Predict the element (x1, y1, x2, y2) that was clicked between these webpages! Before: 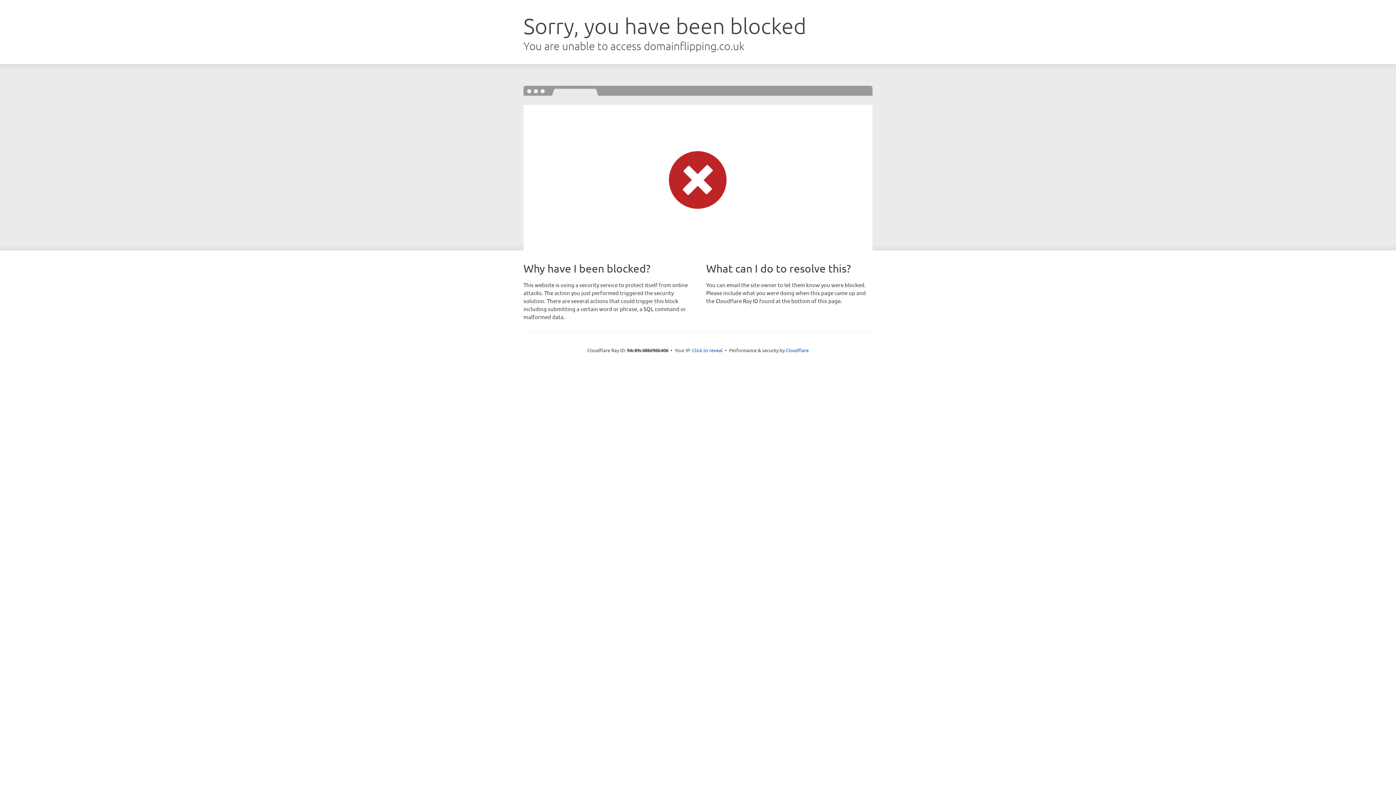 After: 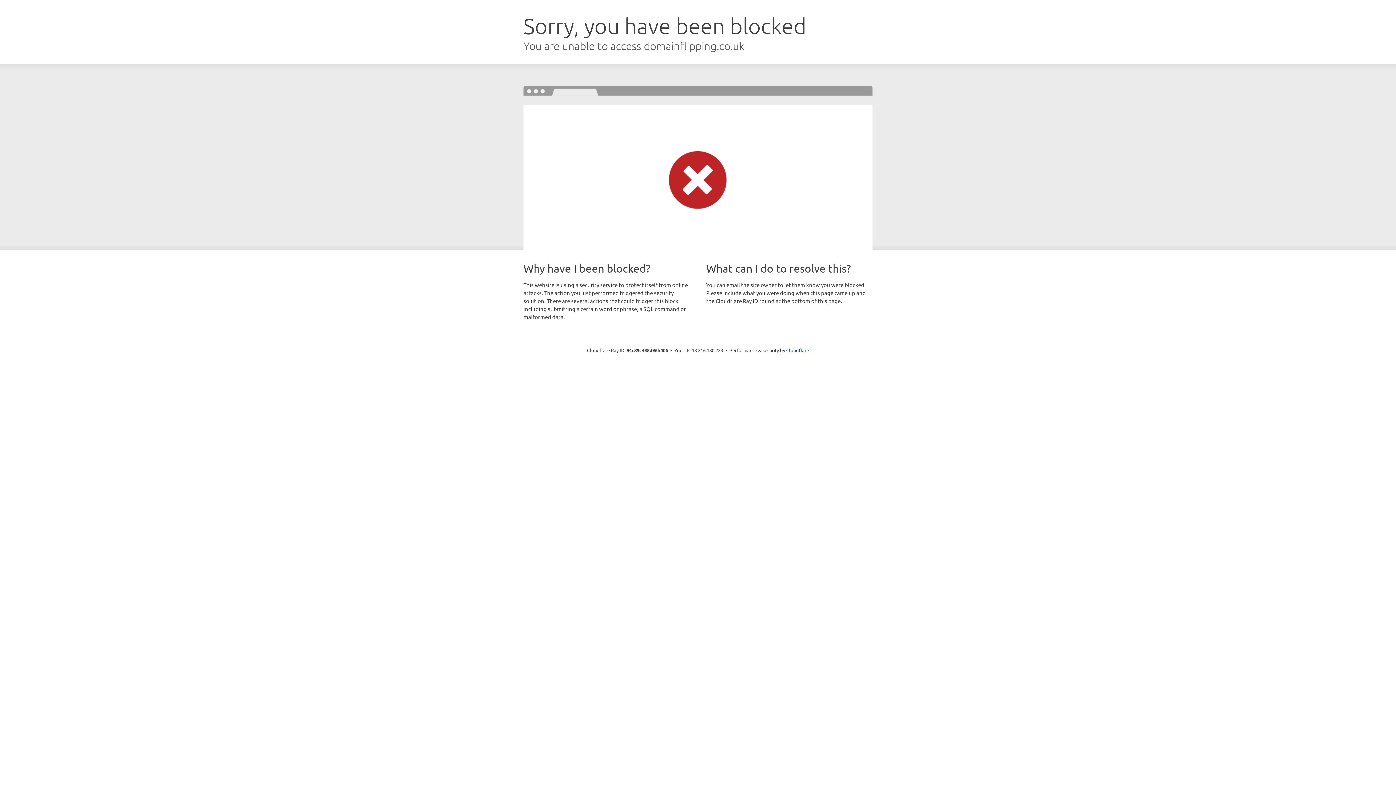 Action: label: Click to reveal bbox: (692, 346, 722, 353)